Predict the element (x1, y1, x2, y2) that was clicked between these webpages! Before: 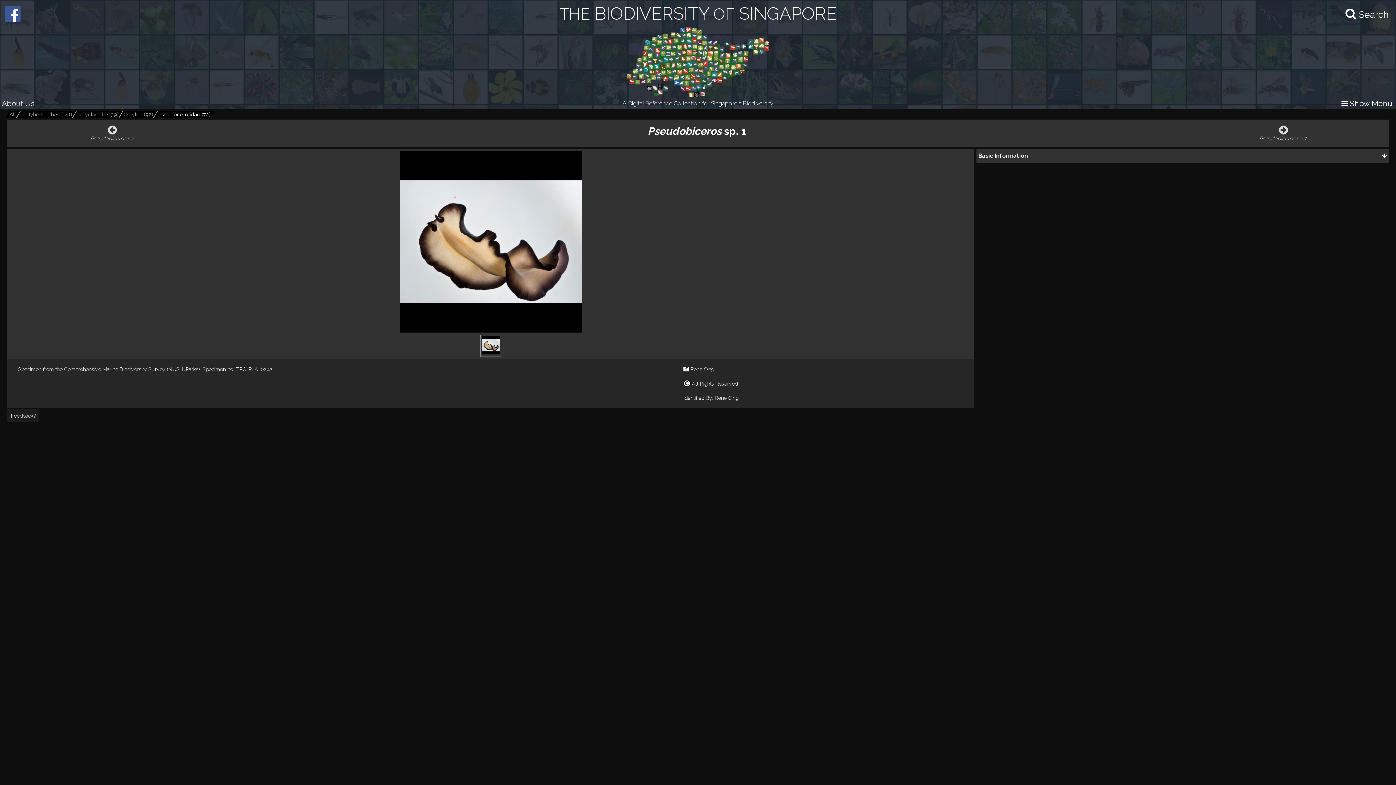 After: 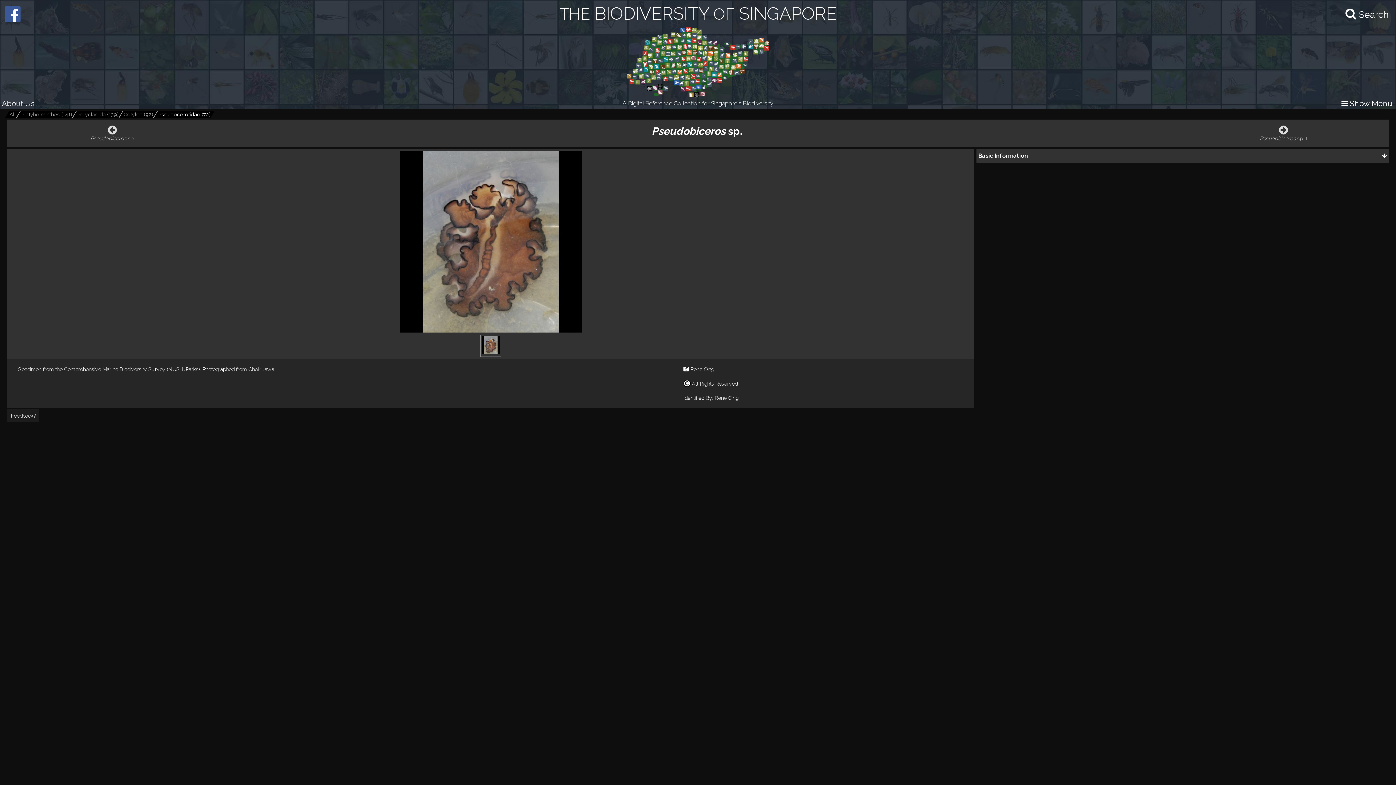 Action: bbox: (90, 128, 134, 134) label: Pseudobiceros sp.